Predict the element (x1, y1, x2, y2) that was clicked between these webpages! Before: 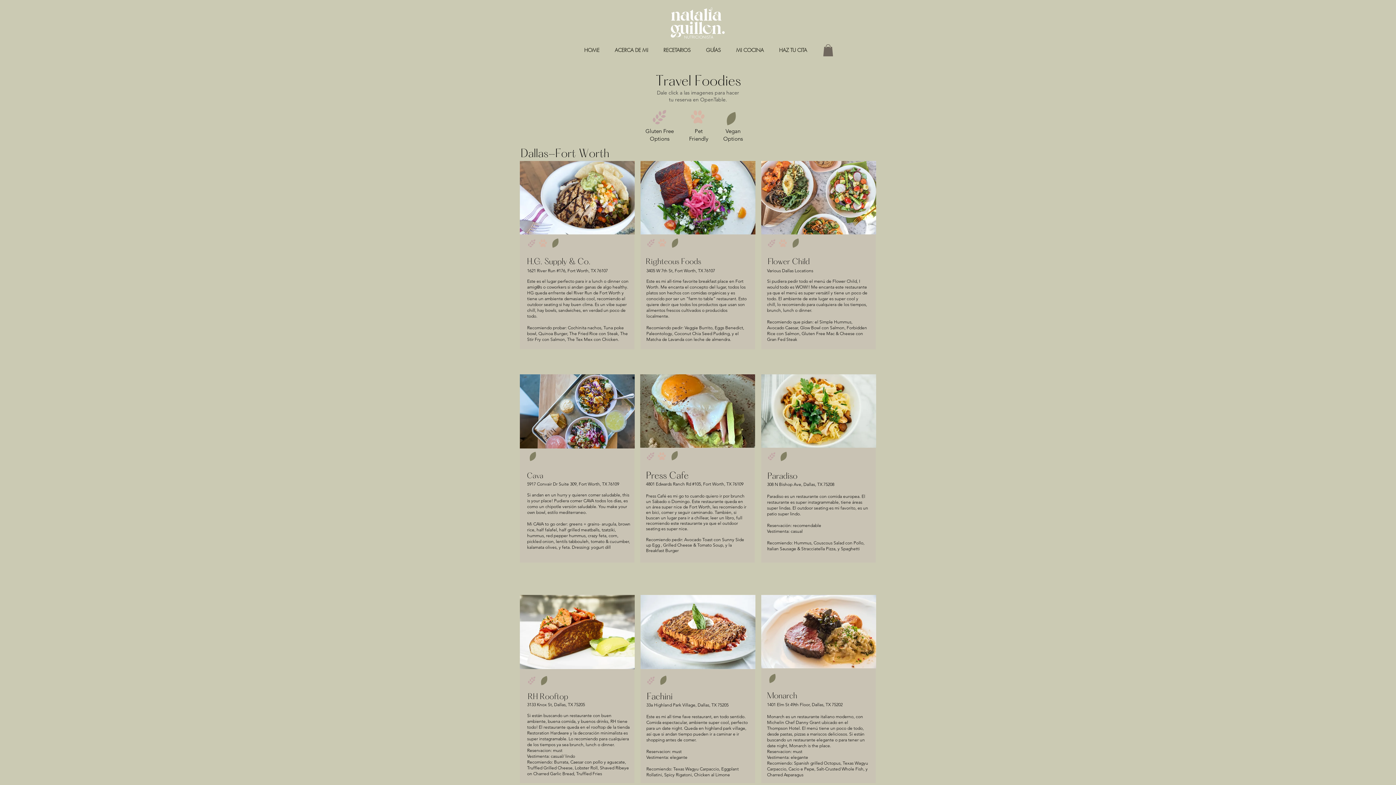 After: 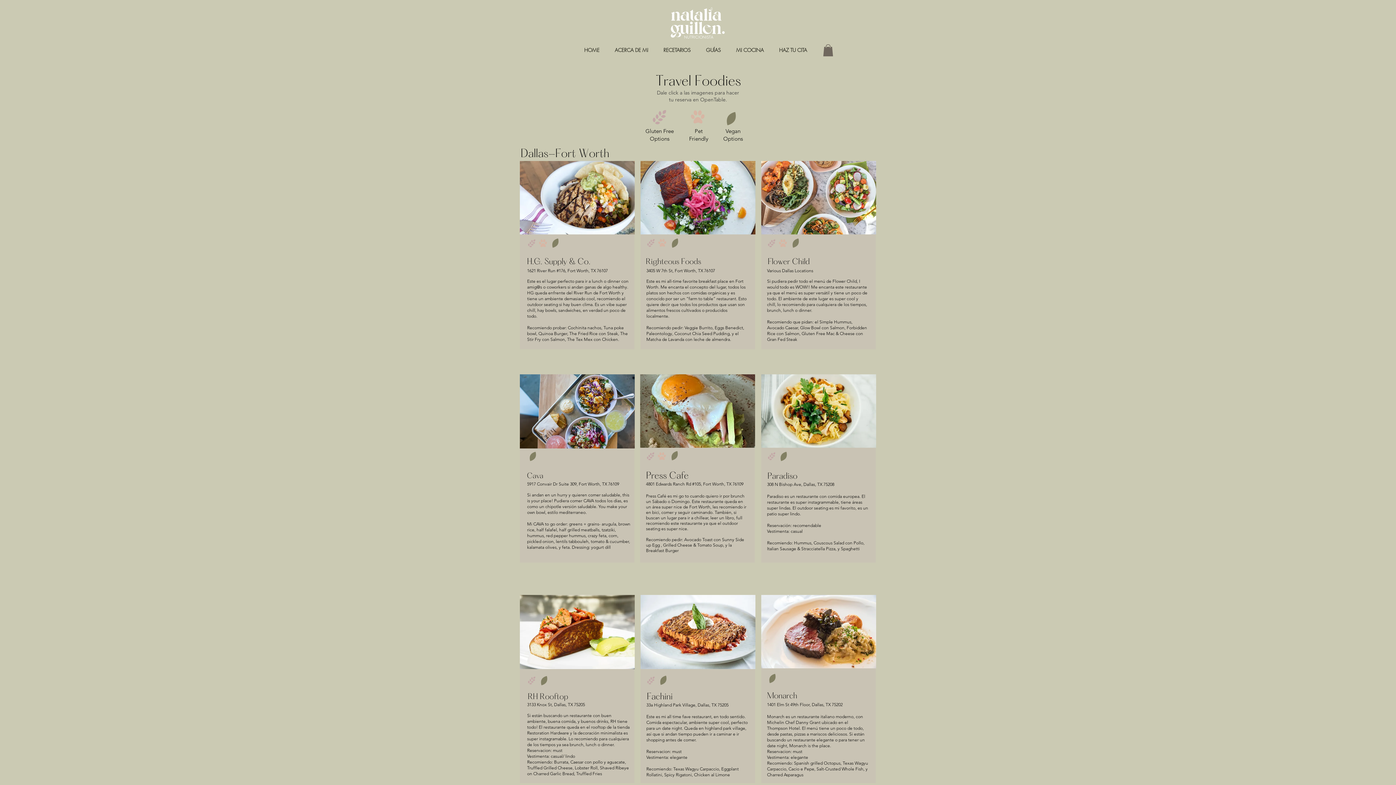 Action: bbox: (640, 595, 755, 669)